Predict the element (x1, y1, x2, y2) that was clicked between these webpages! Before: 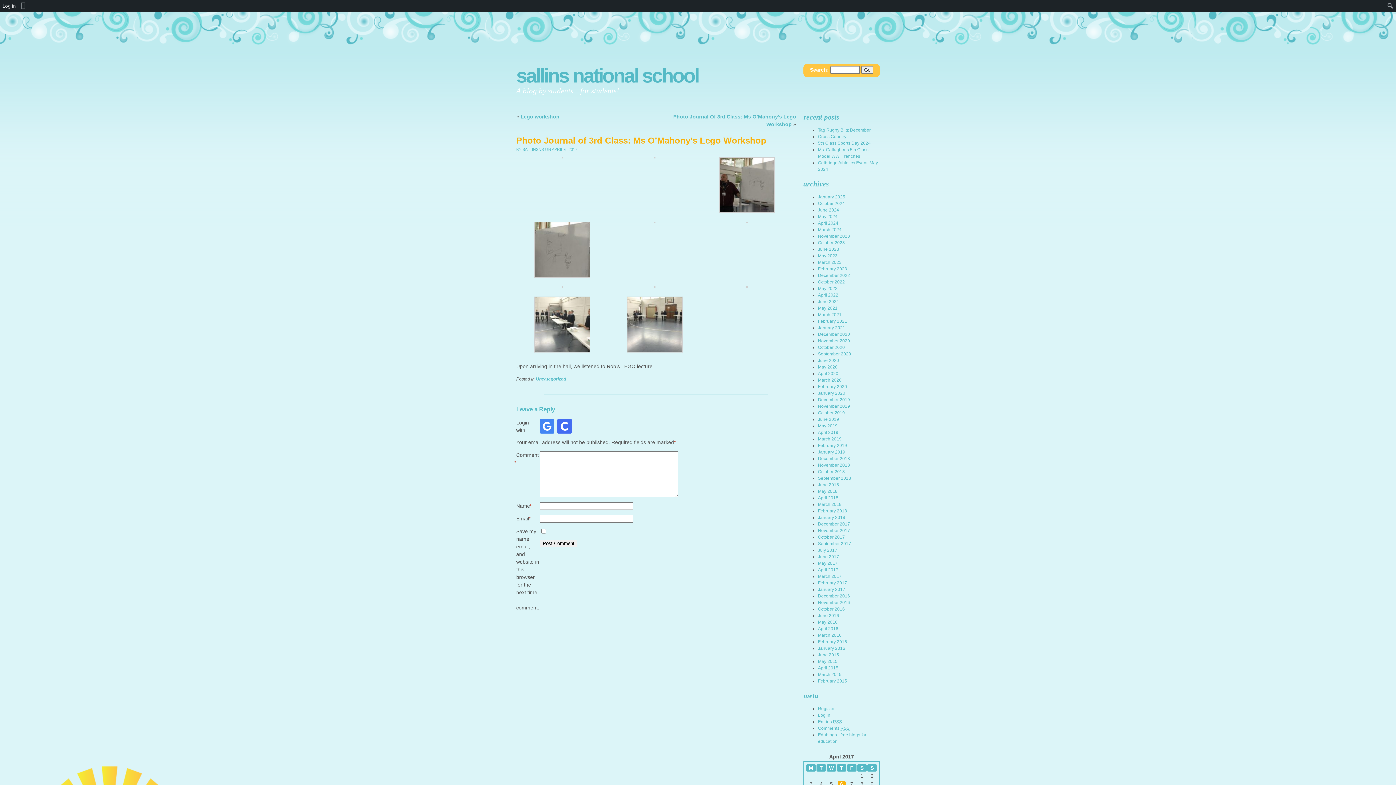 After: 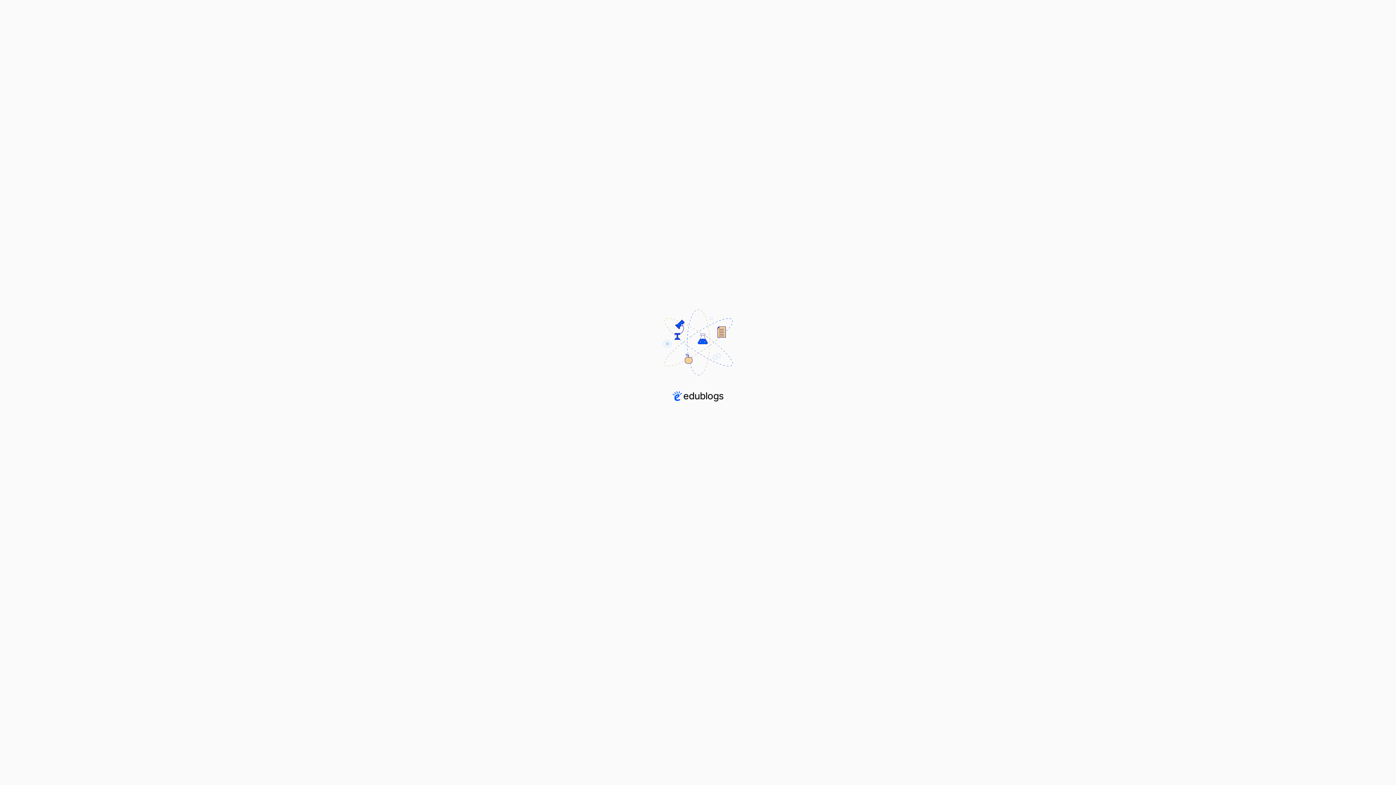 Action: bbox: (818, 713, 830, 718) label: Log in